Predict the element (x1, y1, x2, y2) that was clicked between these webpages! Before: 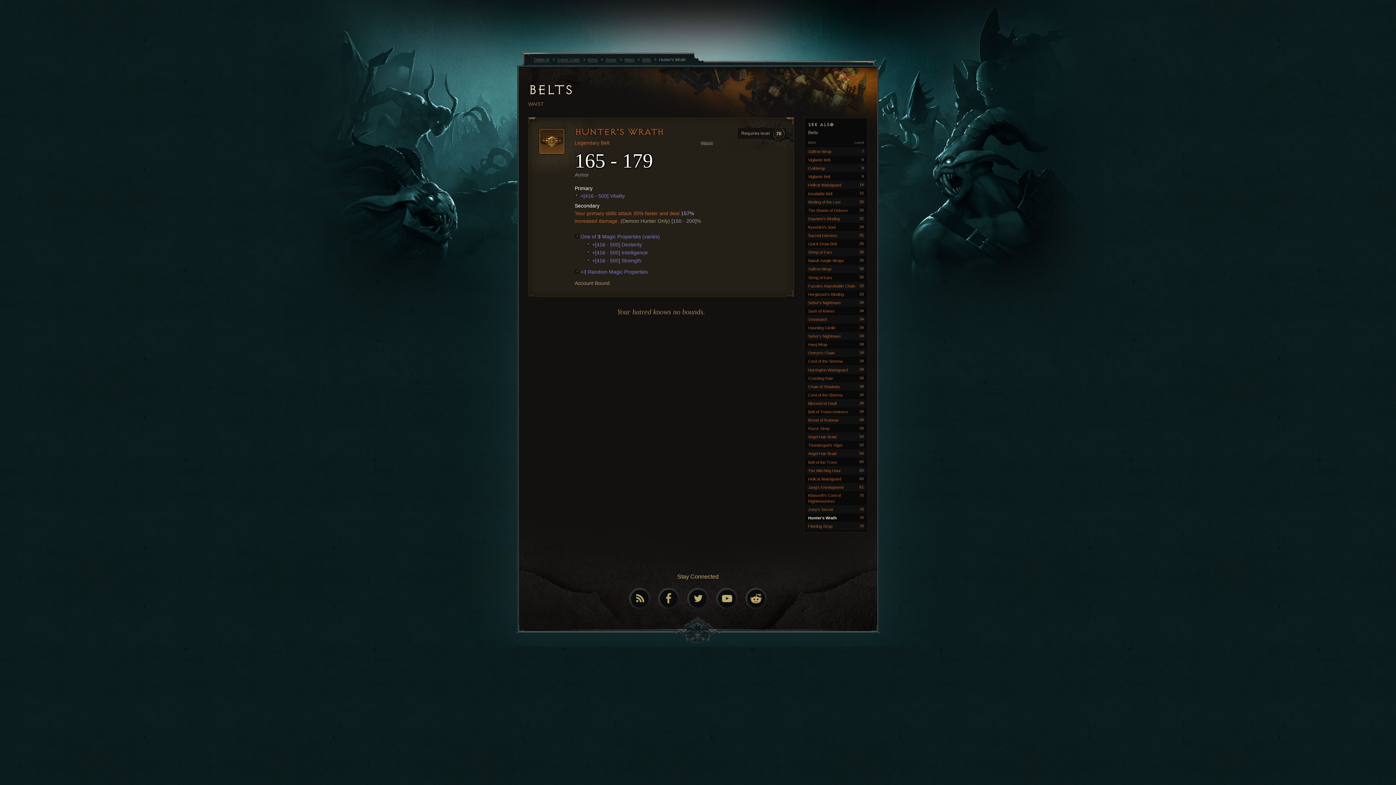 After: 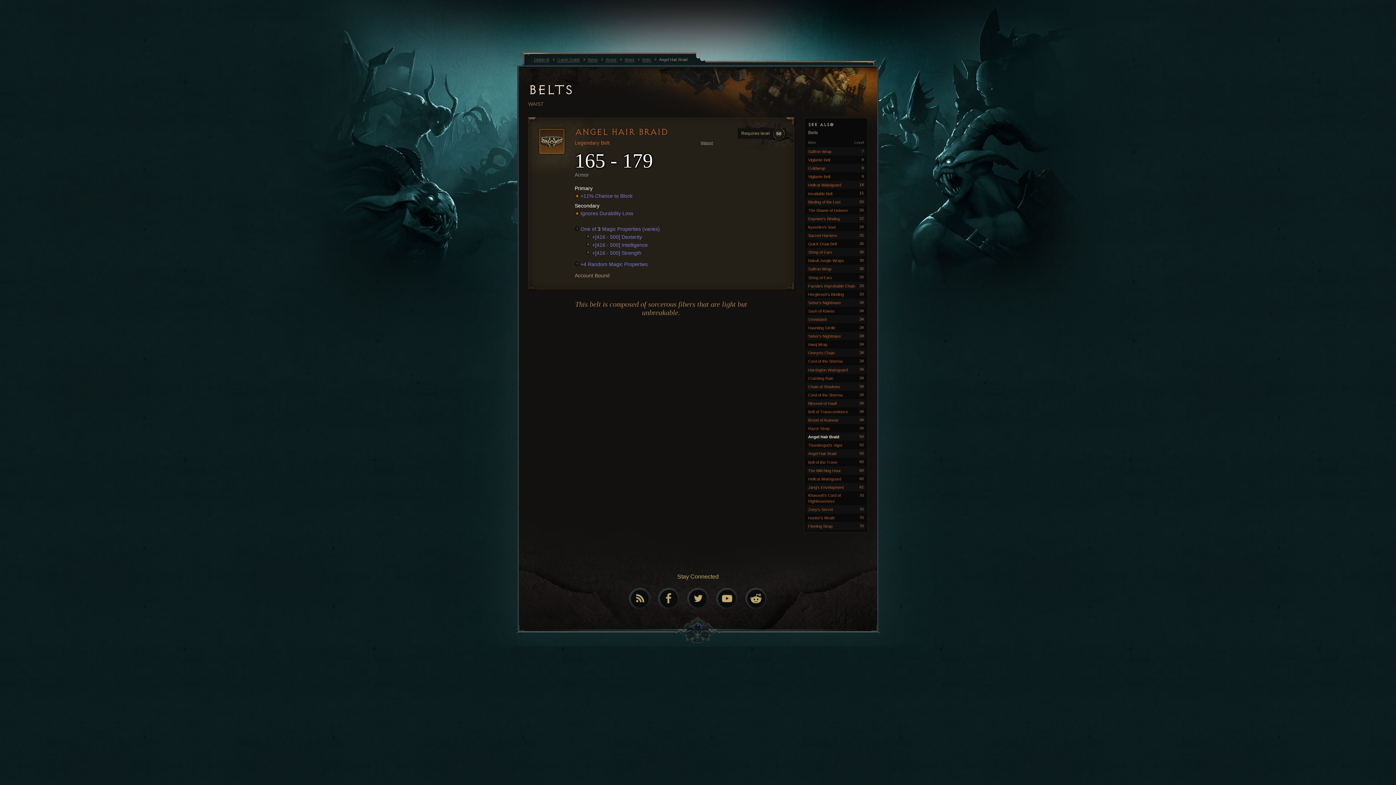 Action: bbox: (806, 432, 865, 441) label: Angel Hair Braid
50